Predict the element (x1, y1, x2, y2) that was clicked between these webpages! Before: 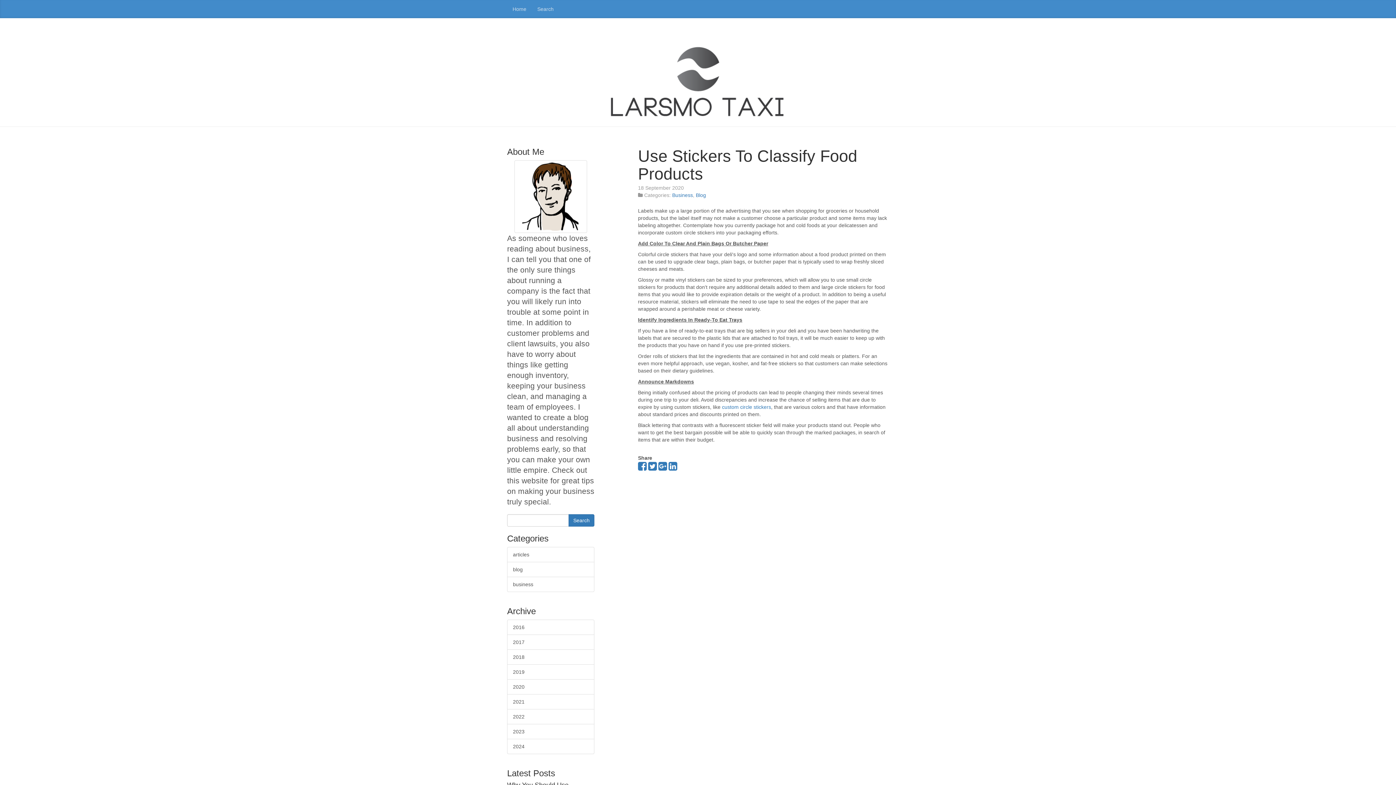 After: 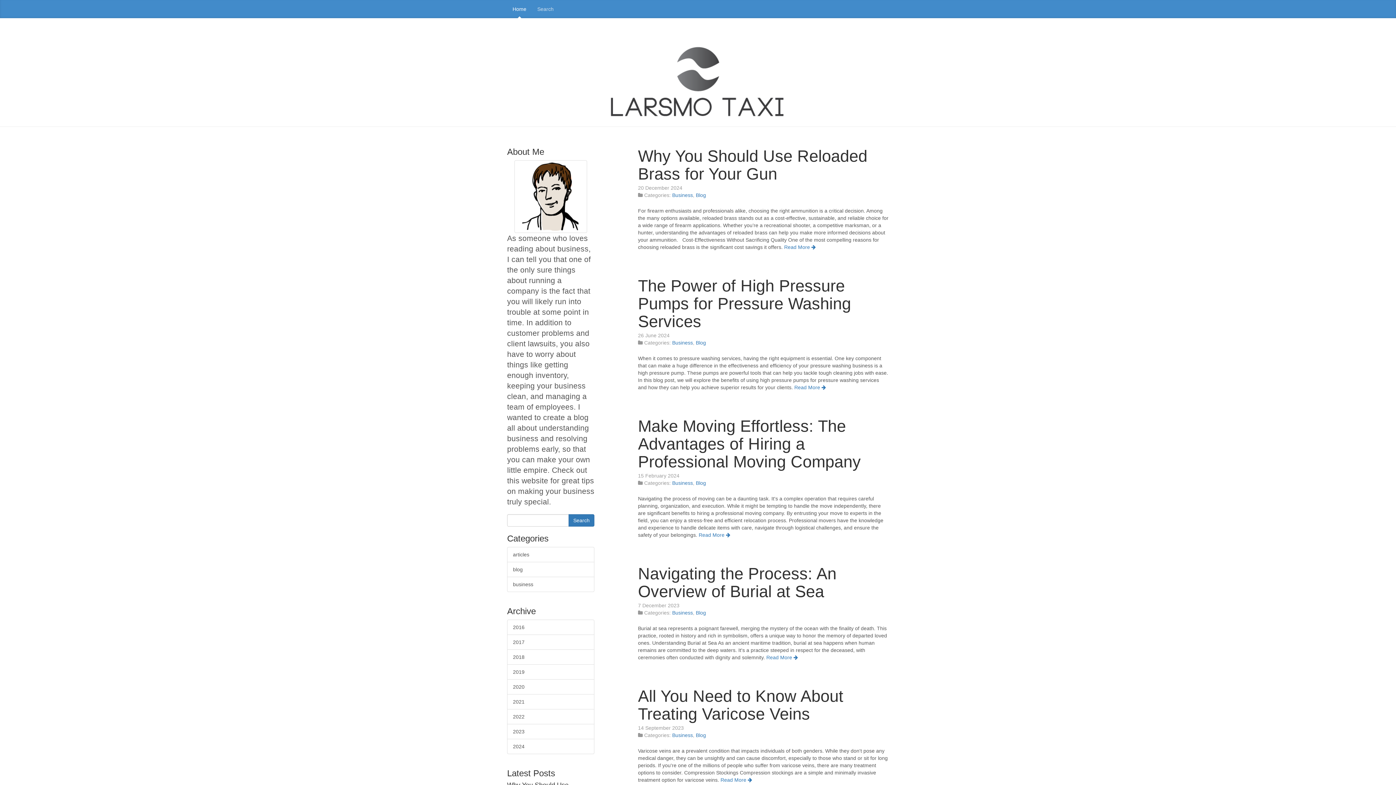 Action: label: Home bbox: (507, 0, 532, 18)